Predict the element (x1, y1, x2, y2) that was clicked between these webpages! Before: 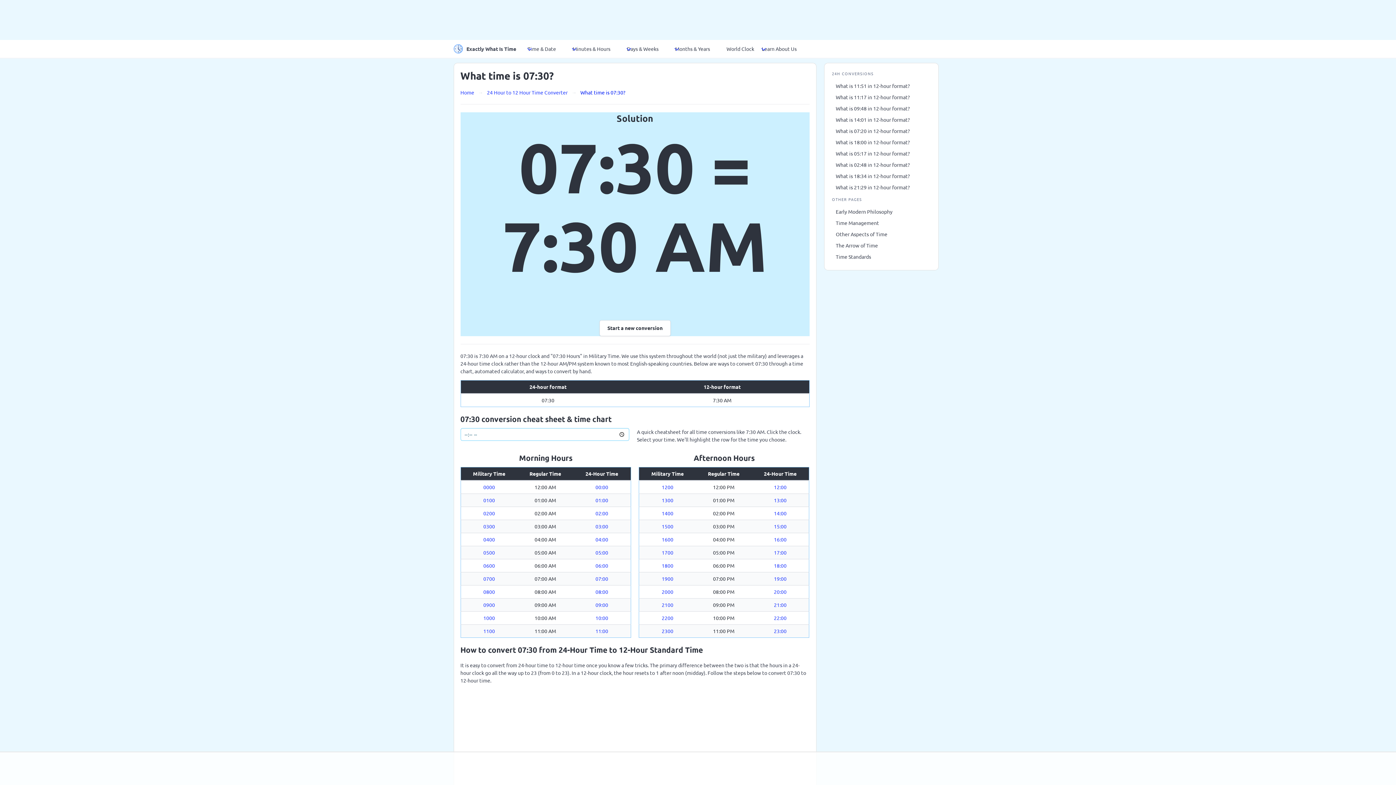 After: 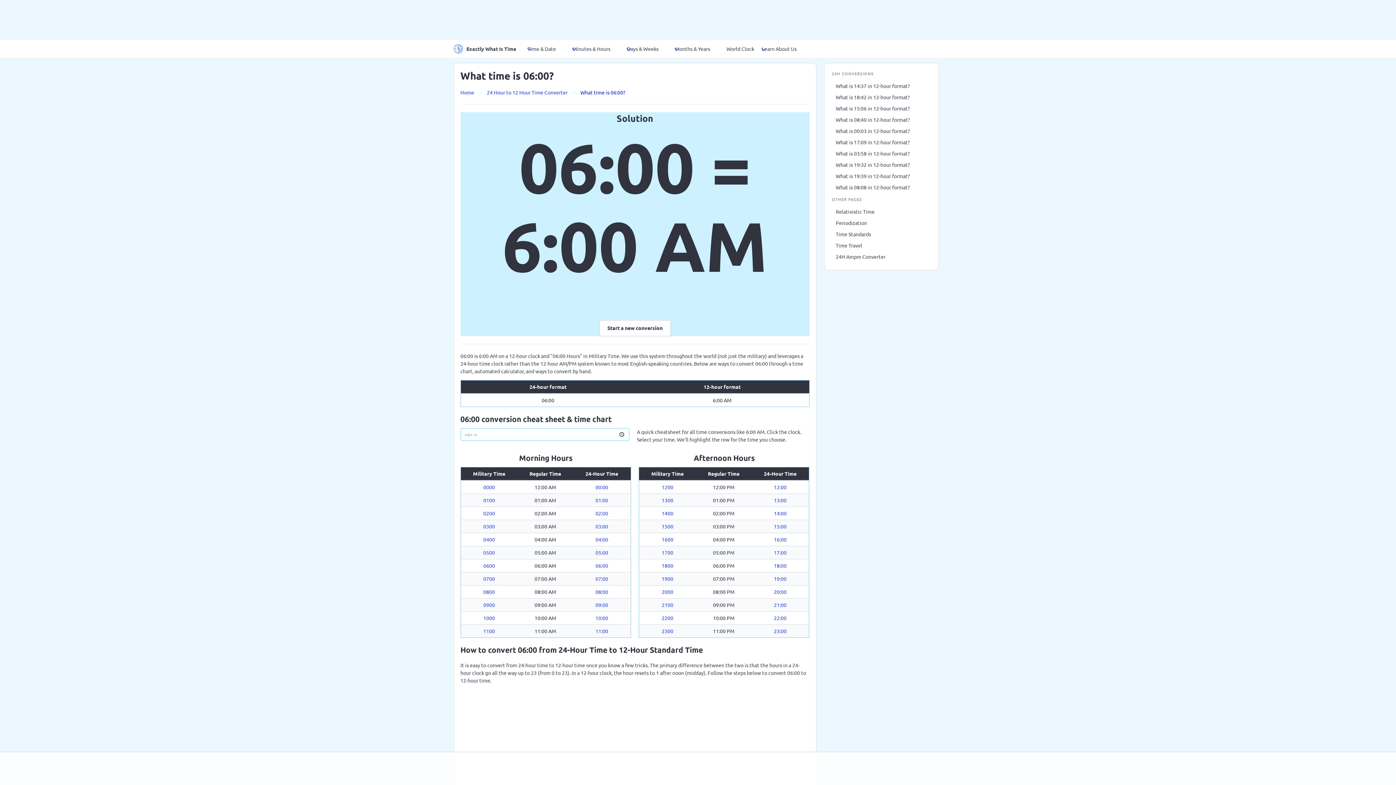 Action: label: 06:00 bbox: (595, 562, 608, 569)